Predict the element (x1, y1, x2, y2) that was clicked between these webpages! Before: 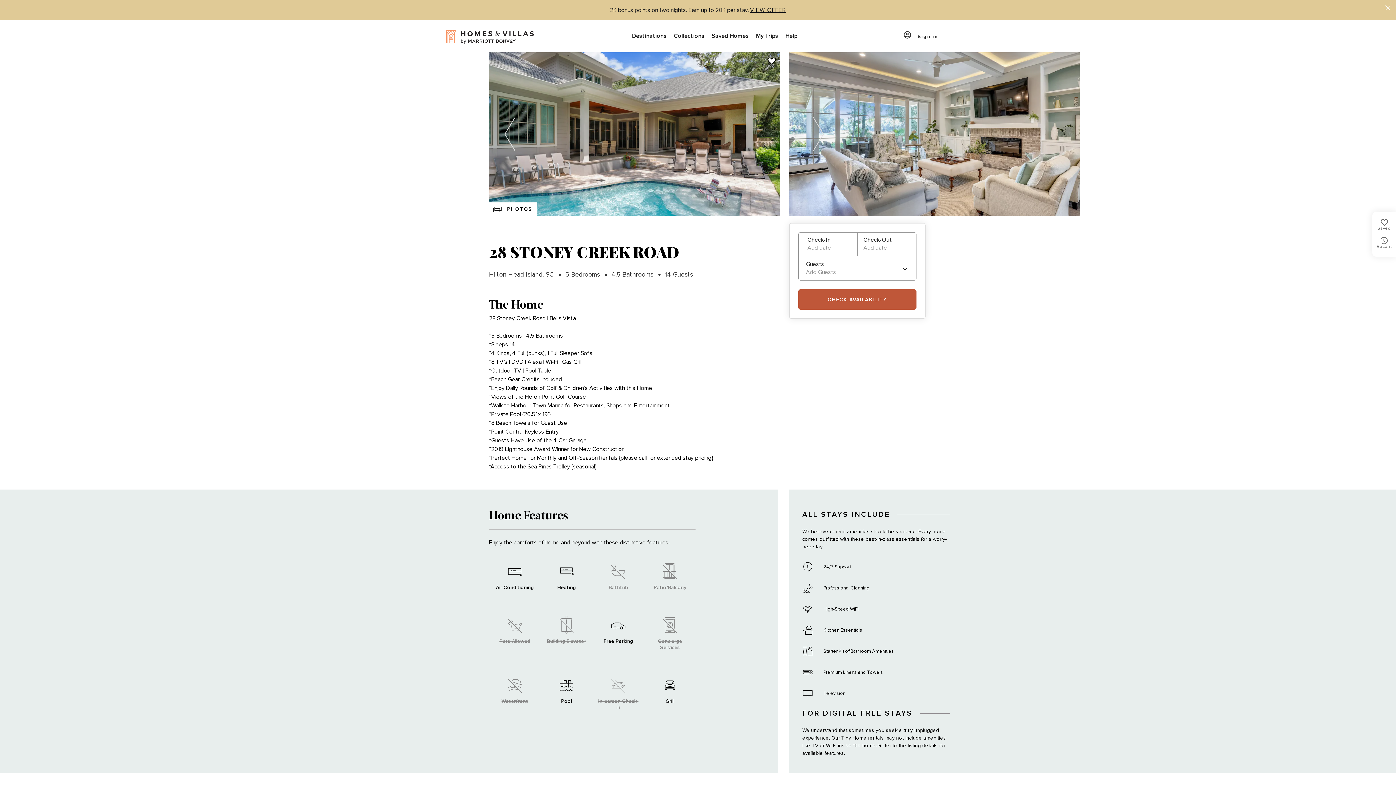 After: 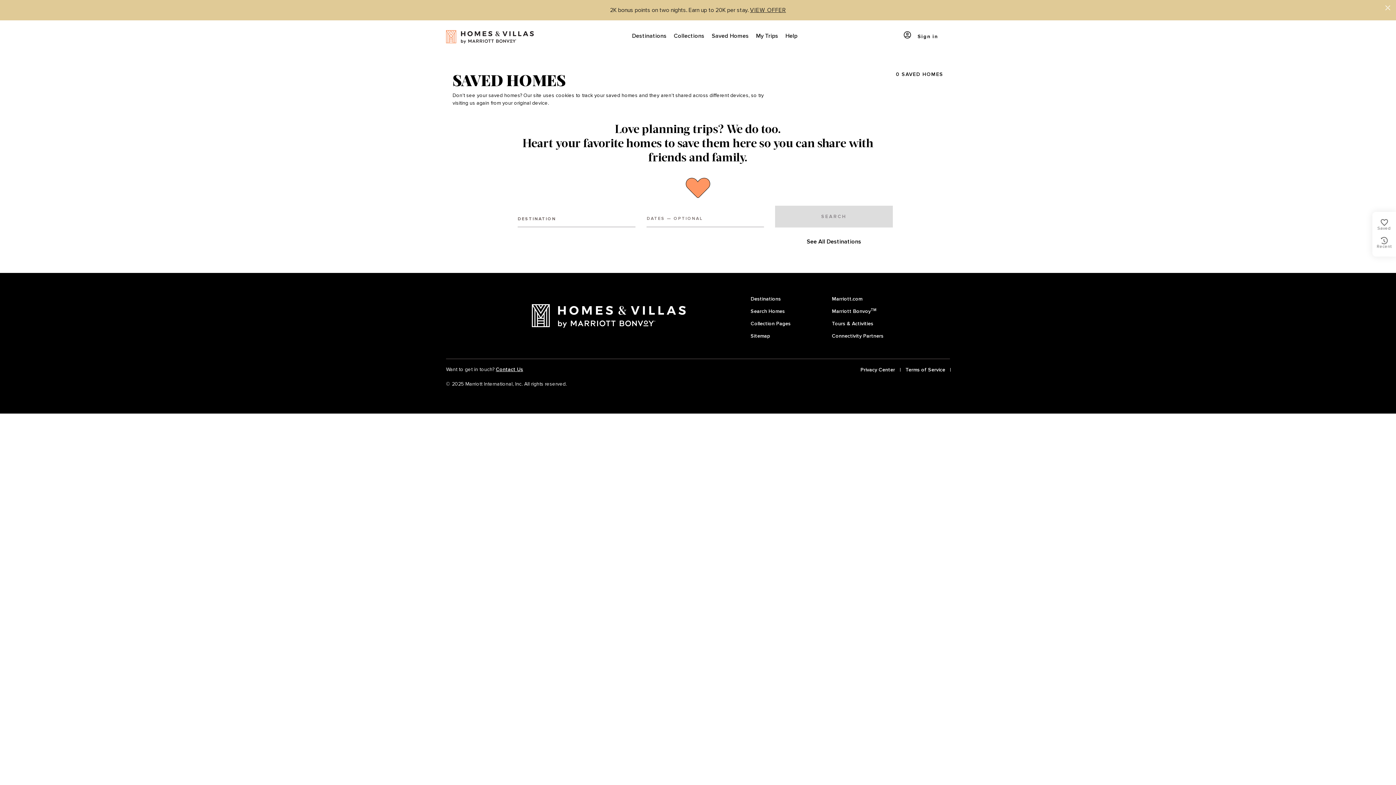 Action: label: Saved Homes bbox: (708, 20, 752, 52)